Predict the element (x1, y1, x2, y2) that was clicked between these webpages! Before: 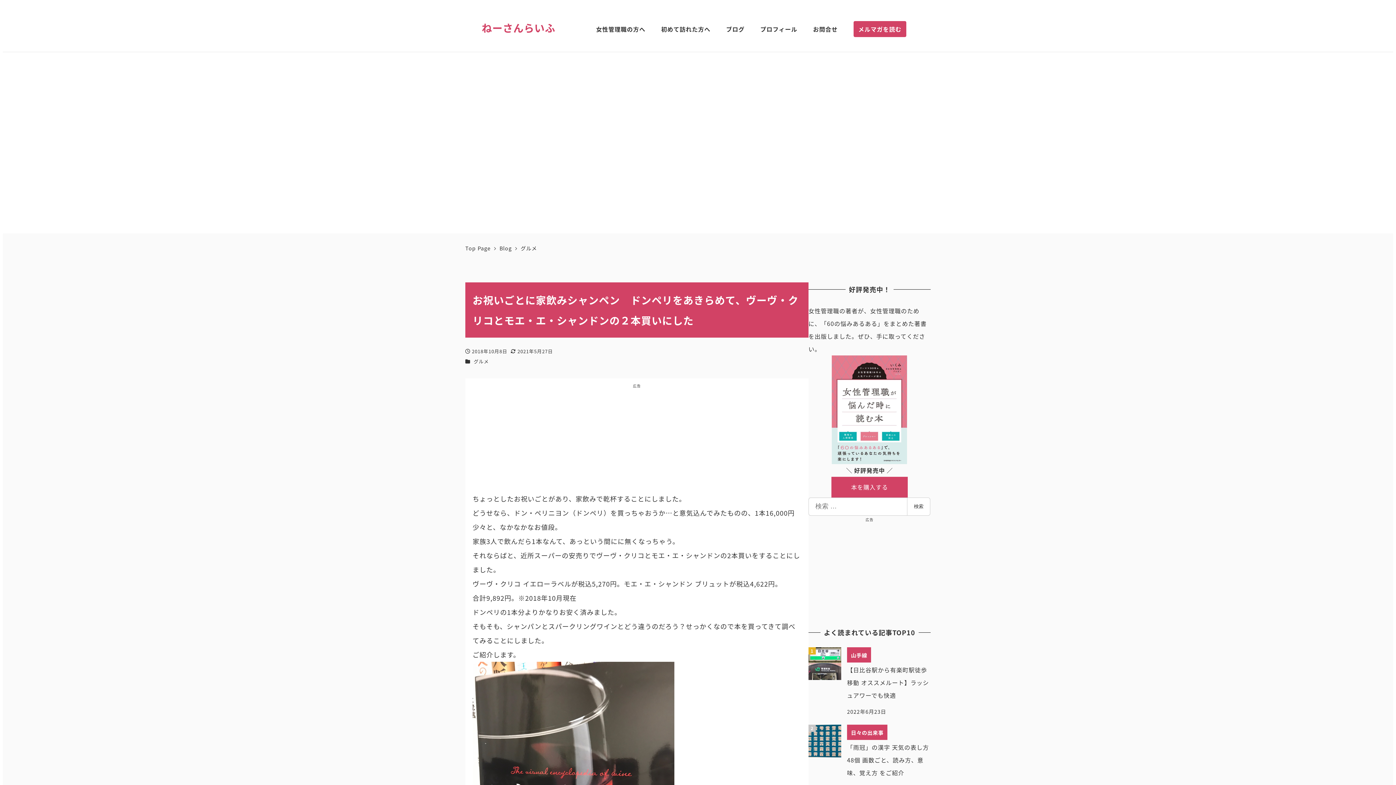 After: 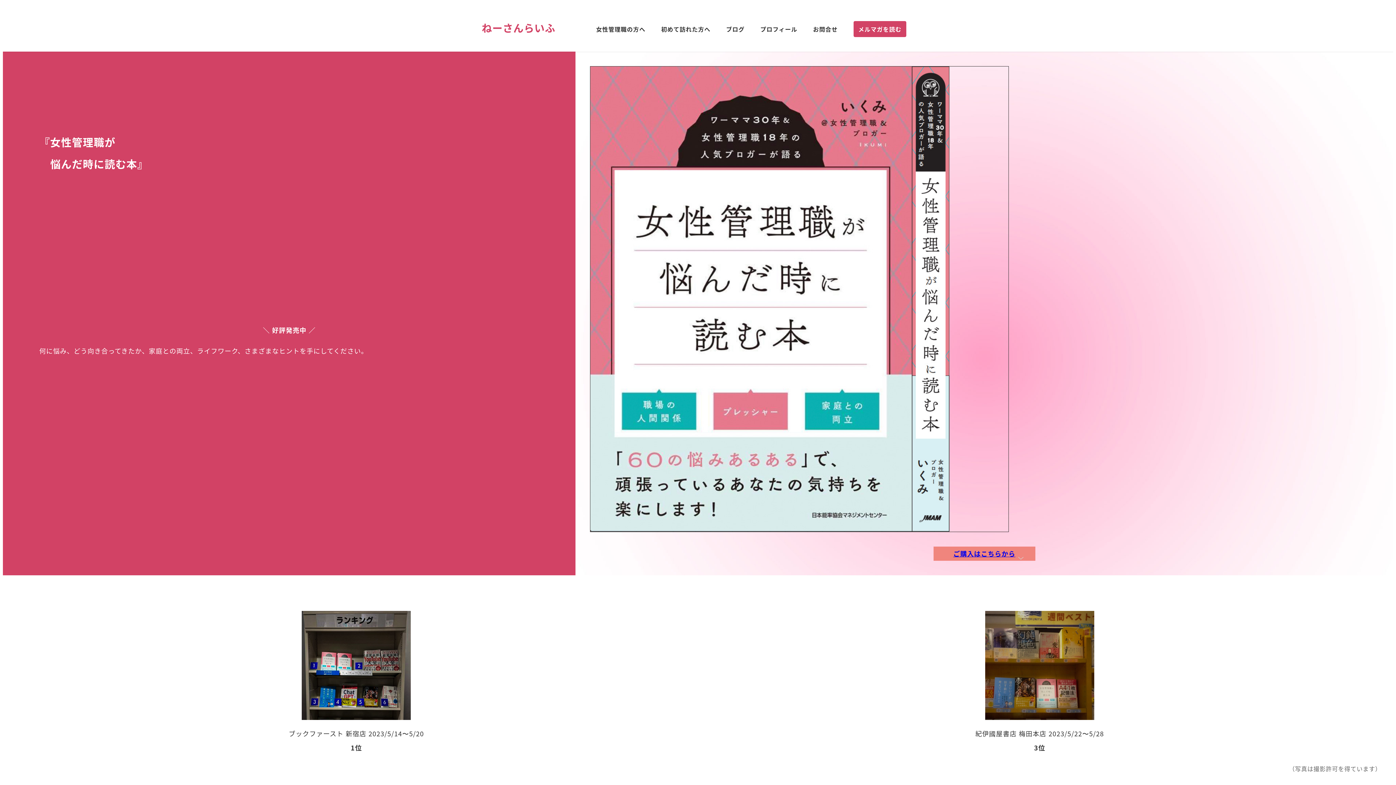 Action: label: Top Page  bbox: (465, 244, 492, 252)